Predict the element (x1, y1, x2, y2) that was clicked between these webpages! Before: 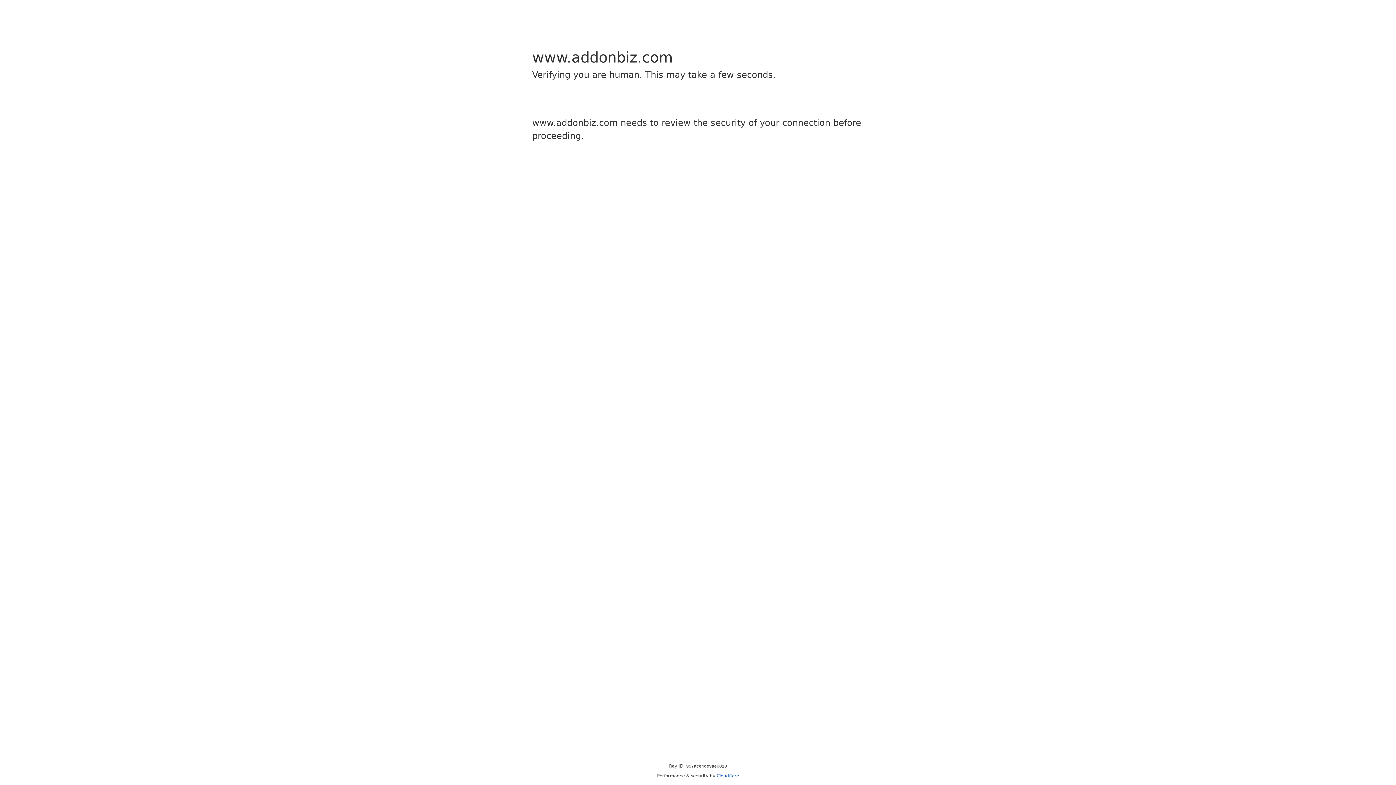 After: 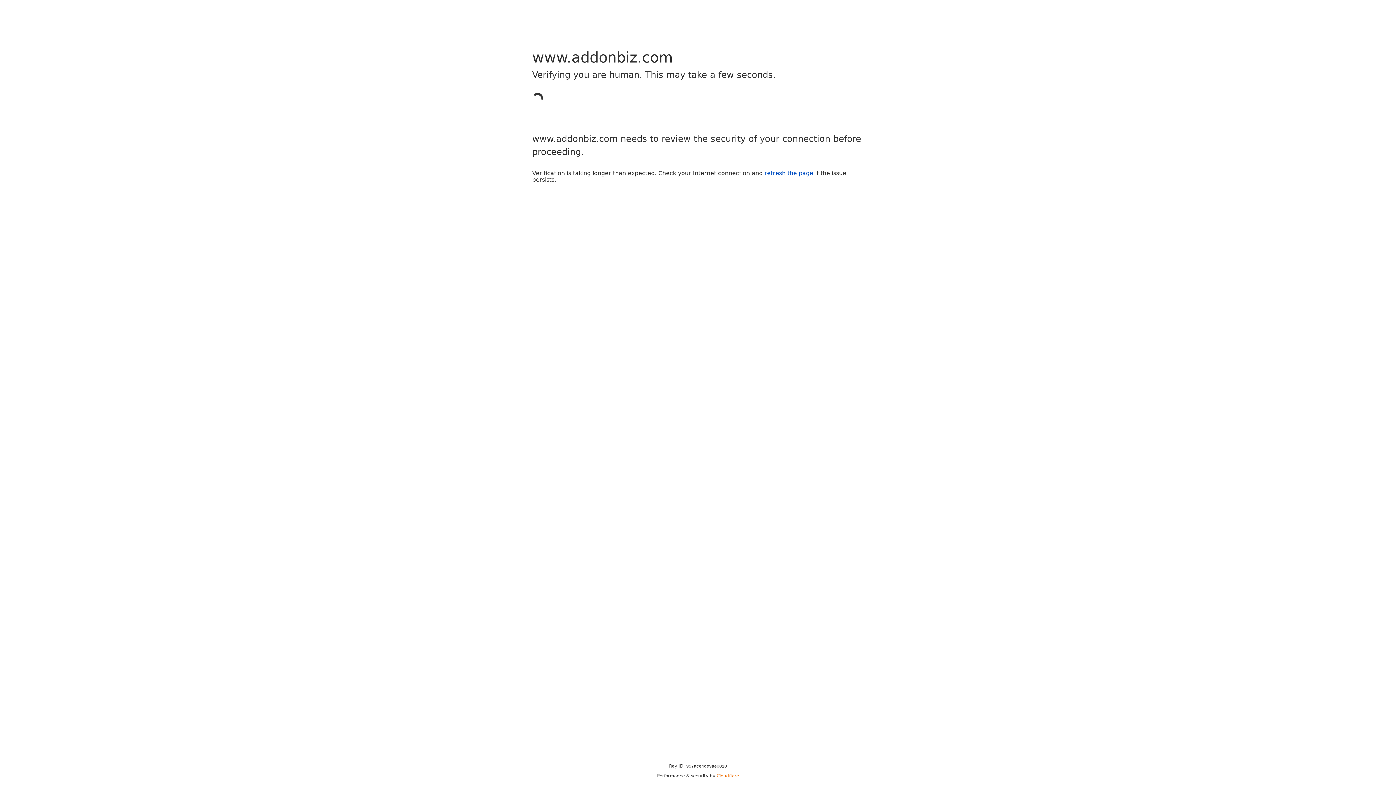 Action: bbox: (716, 773, 739, 778) label: Cloudflare